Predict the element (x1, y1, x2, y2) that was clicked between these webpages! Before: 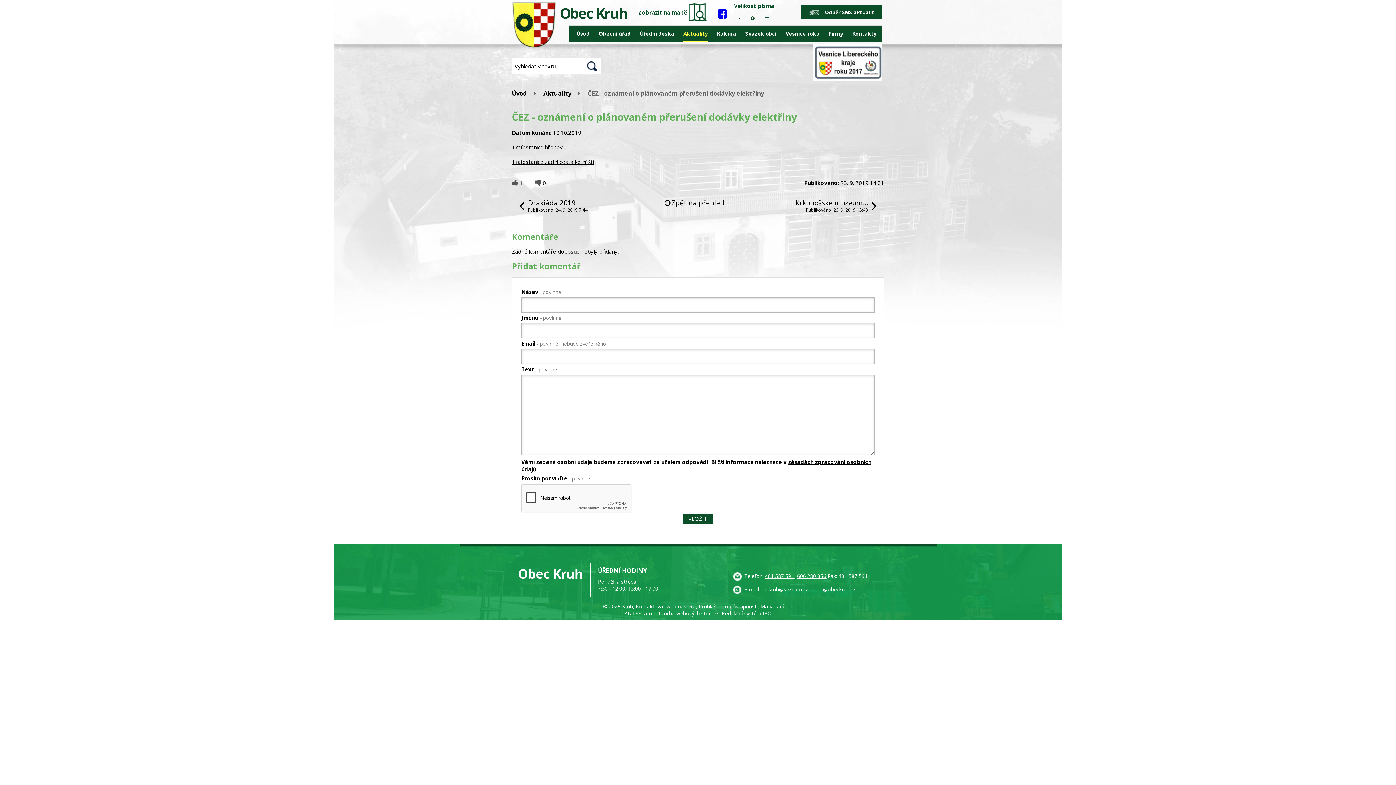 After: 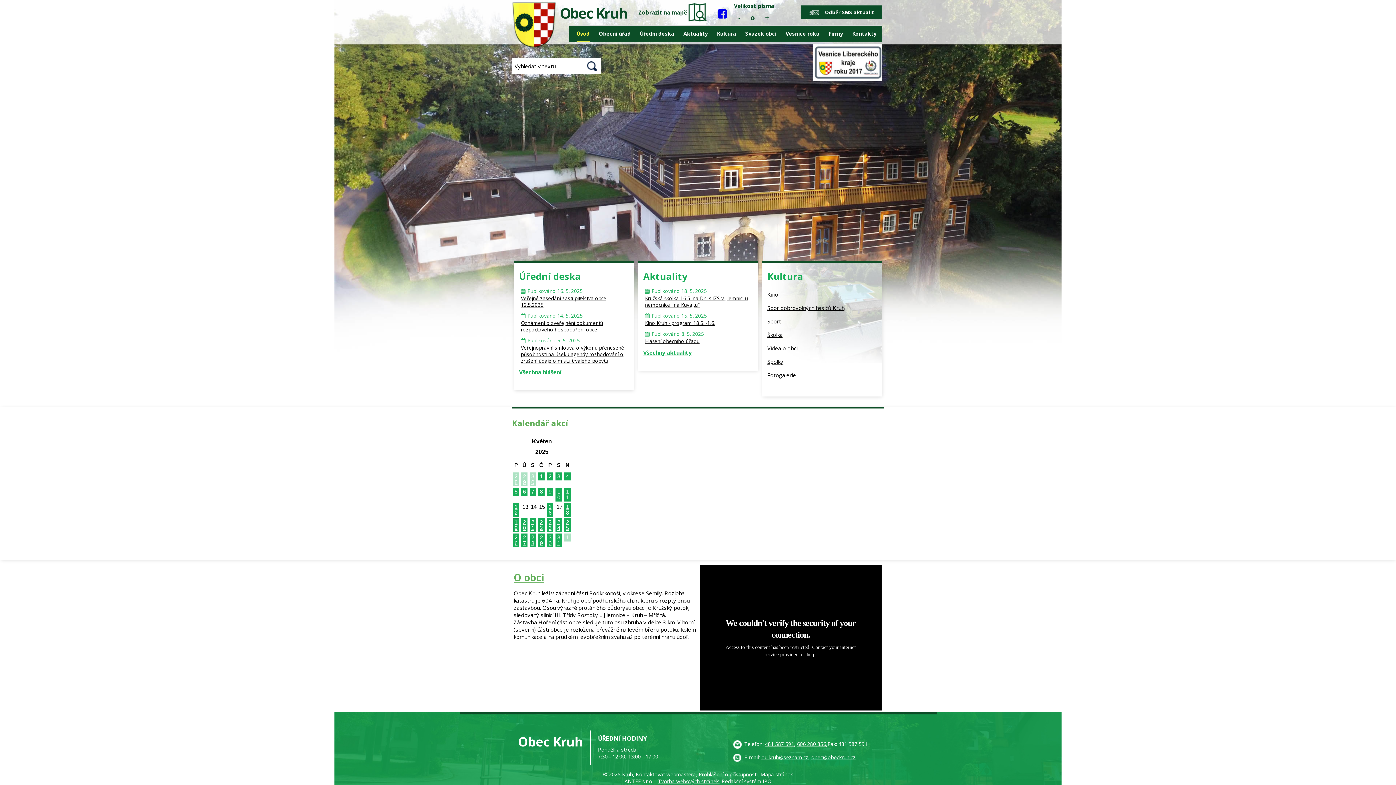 Action: bbox: (512, 1, 627, 48) label: Obec Kruh